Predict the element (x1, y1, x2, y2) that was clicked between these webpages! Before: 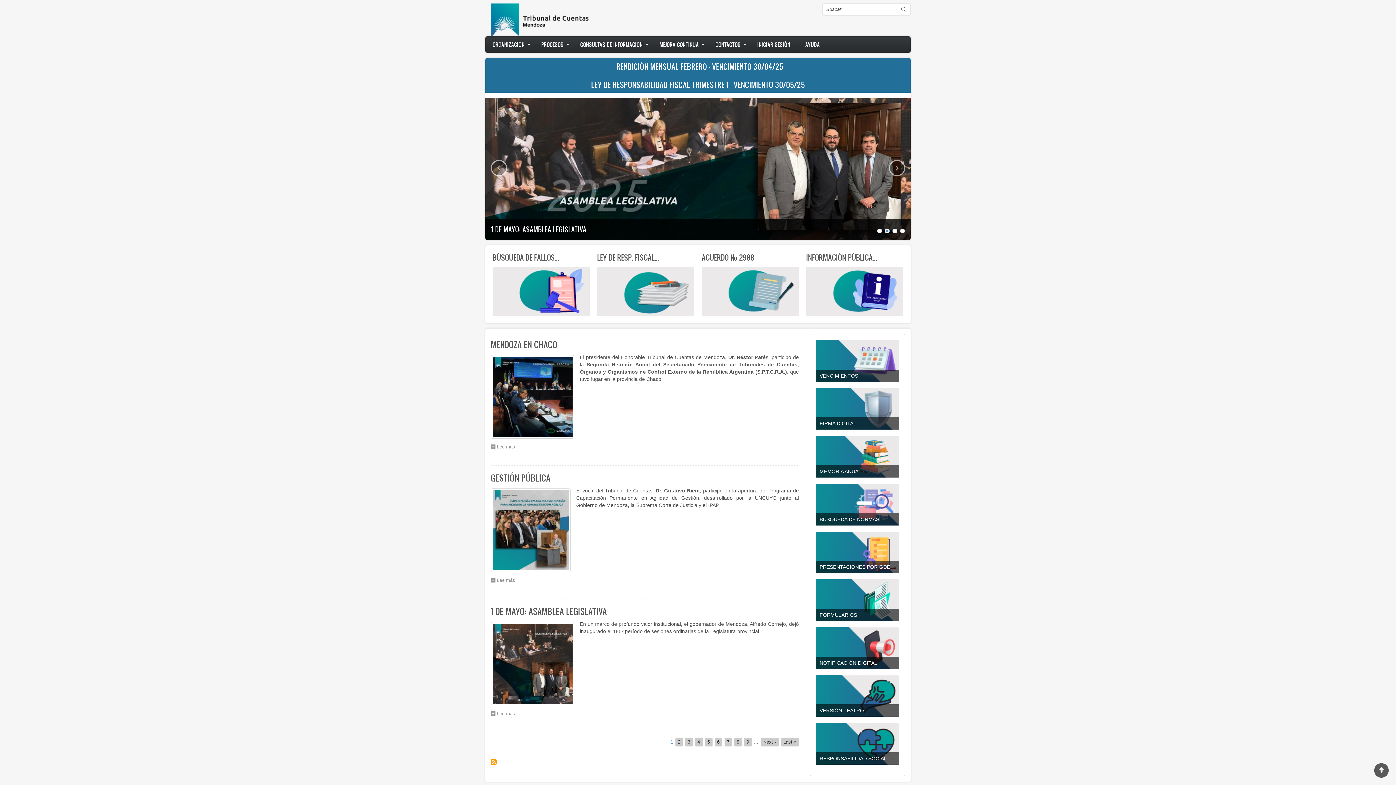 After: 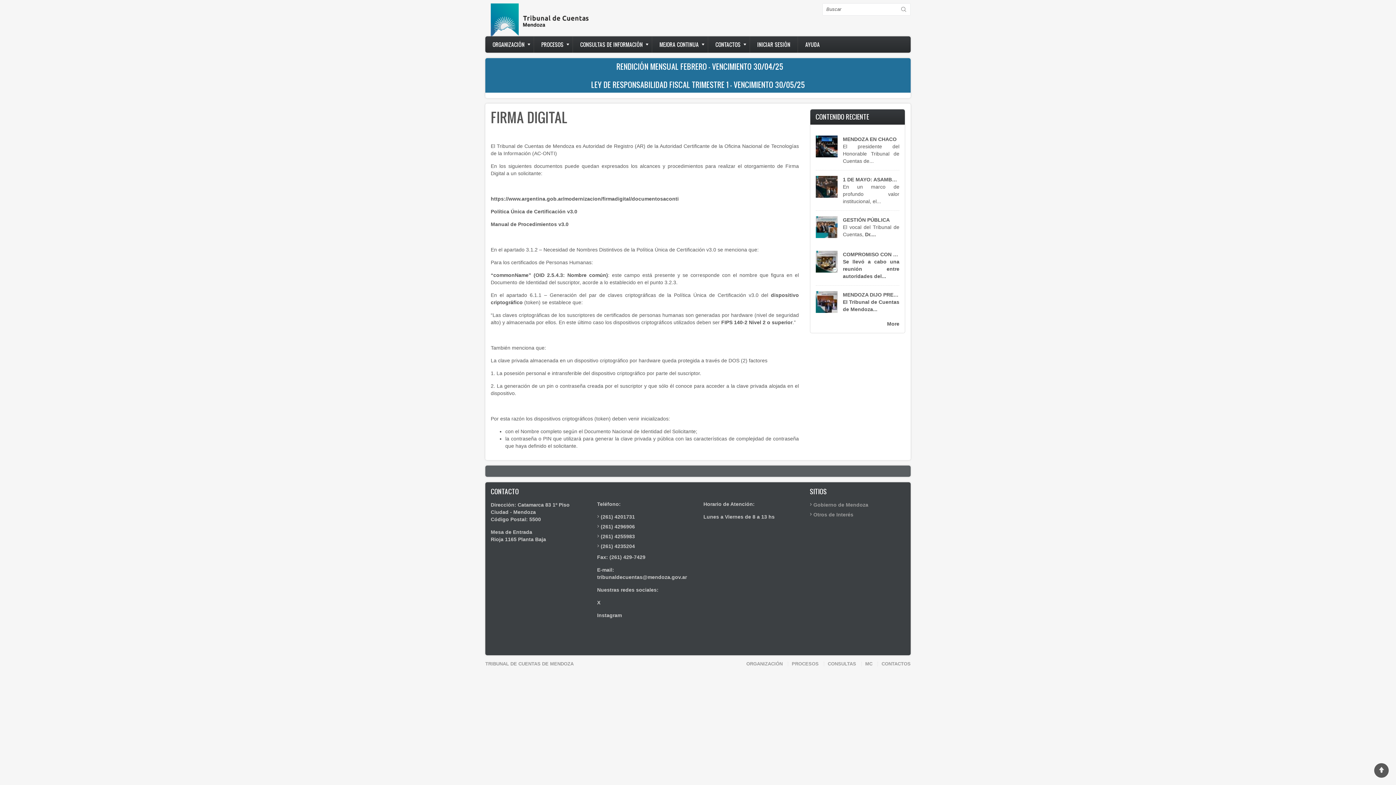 Action: bbox: (816, 405, 899, 411)